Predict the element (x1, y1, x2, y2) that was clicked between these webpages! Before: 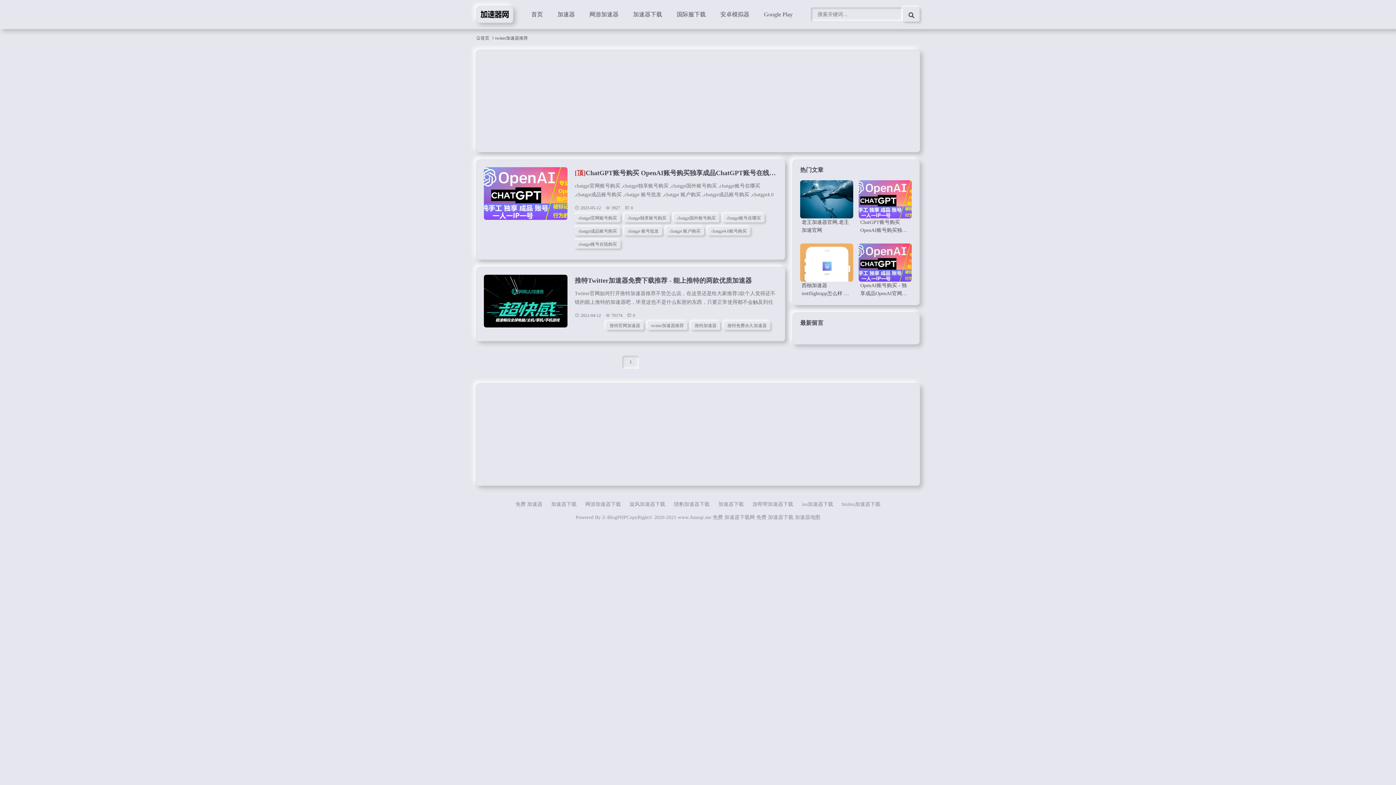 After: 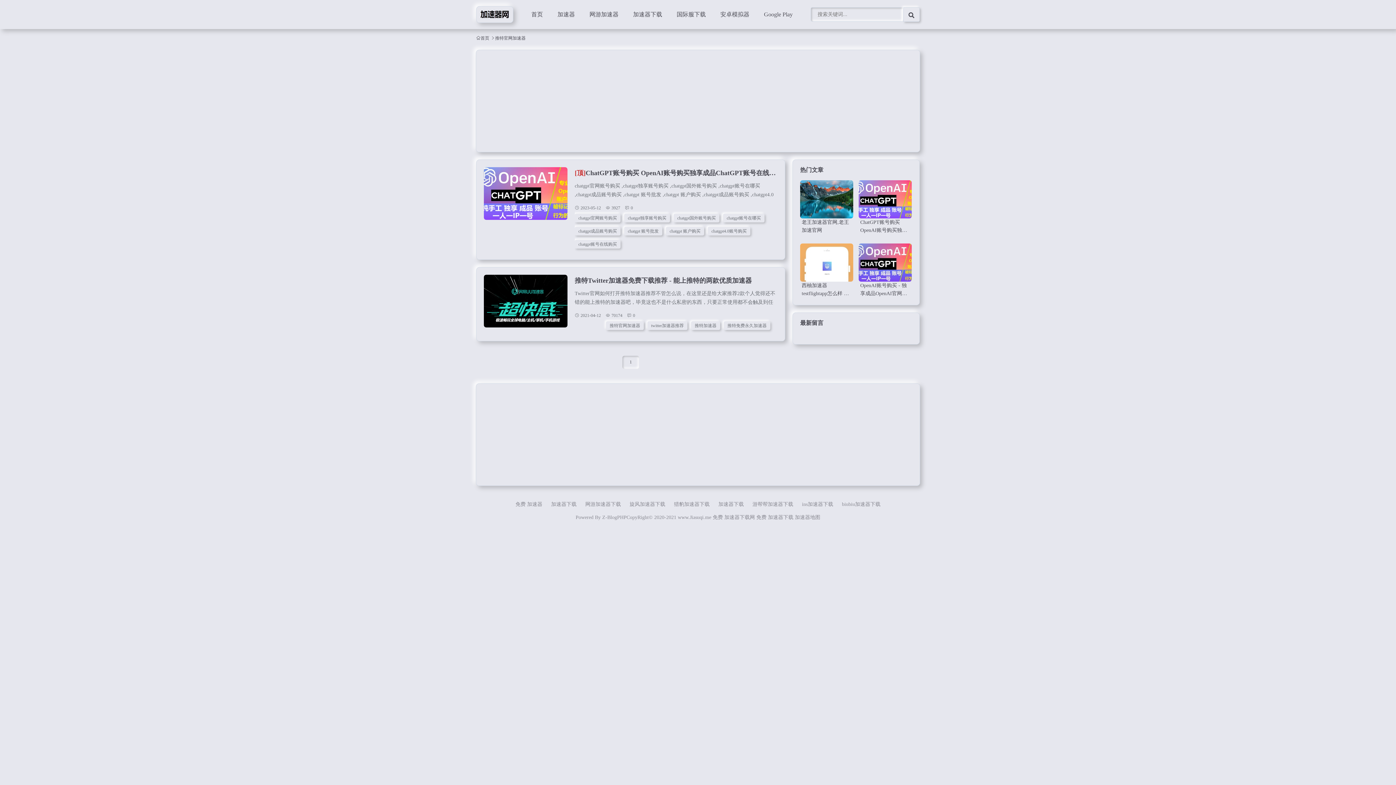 Action: bbox: (606, 321, 644, 330) label: 推特官网加速器